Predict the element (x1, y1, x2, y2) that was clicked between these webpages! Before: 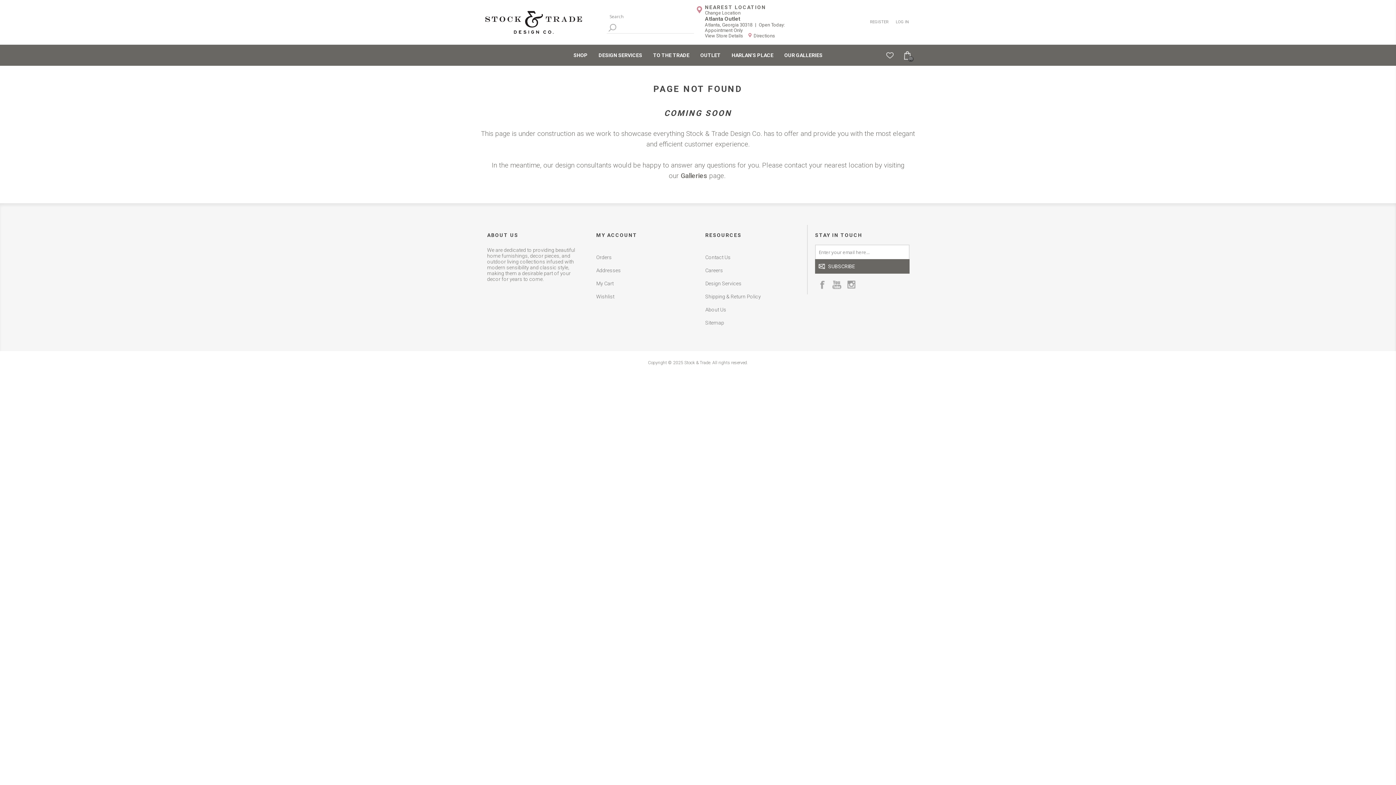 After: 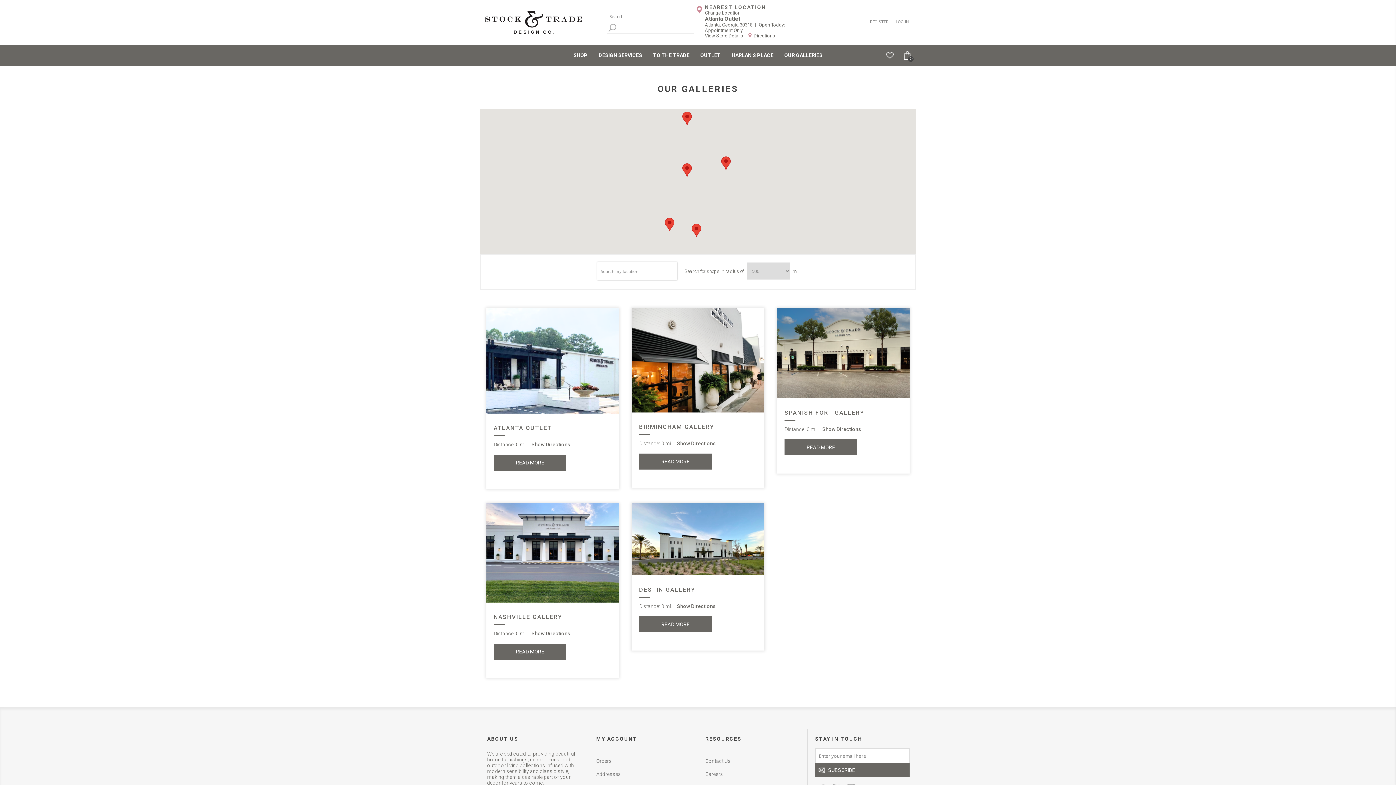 Action: label: OUR GALLERIES bbox: (779, 50, 828, 60)